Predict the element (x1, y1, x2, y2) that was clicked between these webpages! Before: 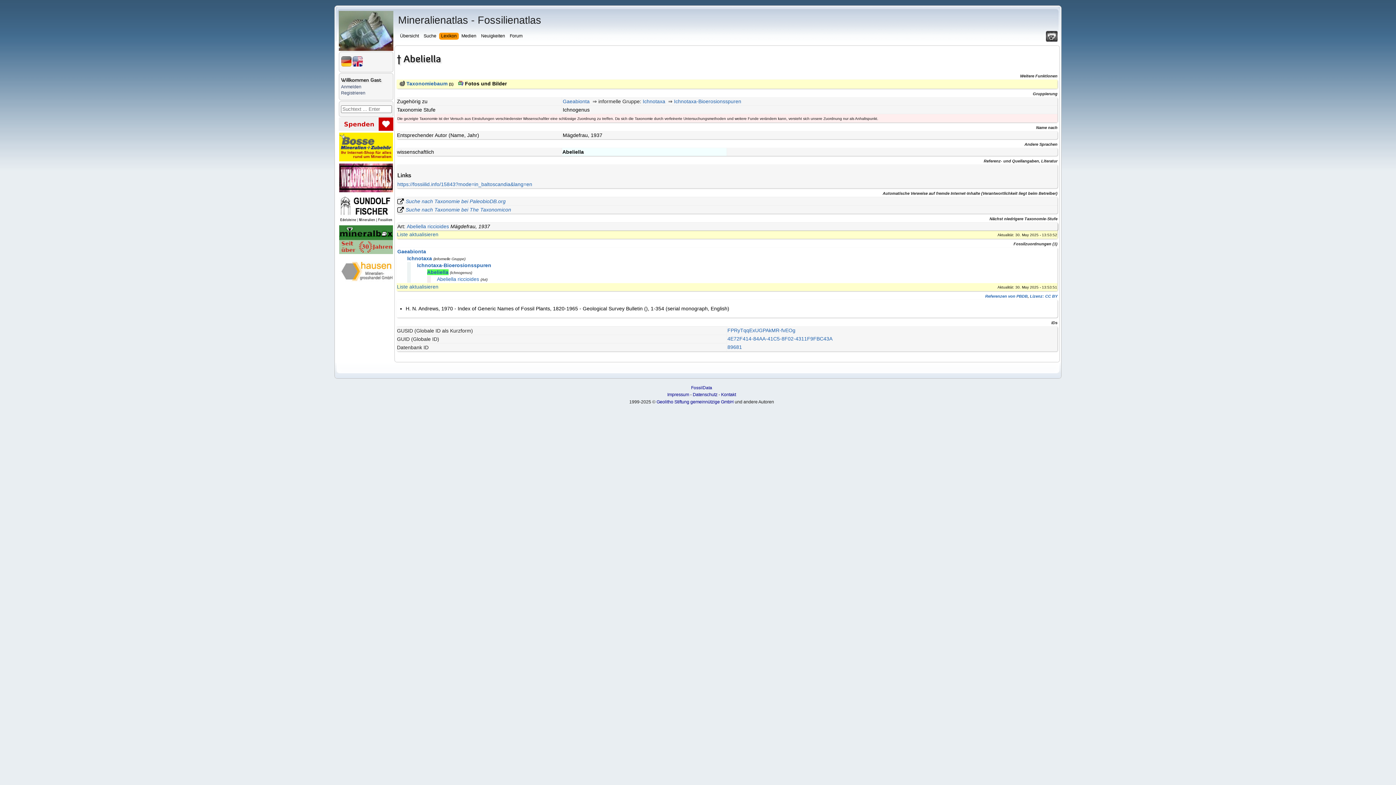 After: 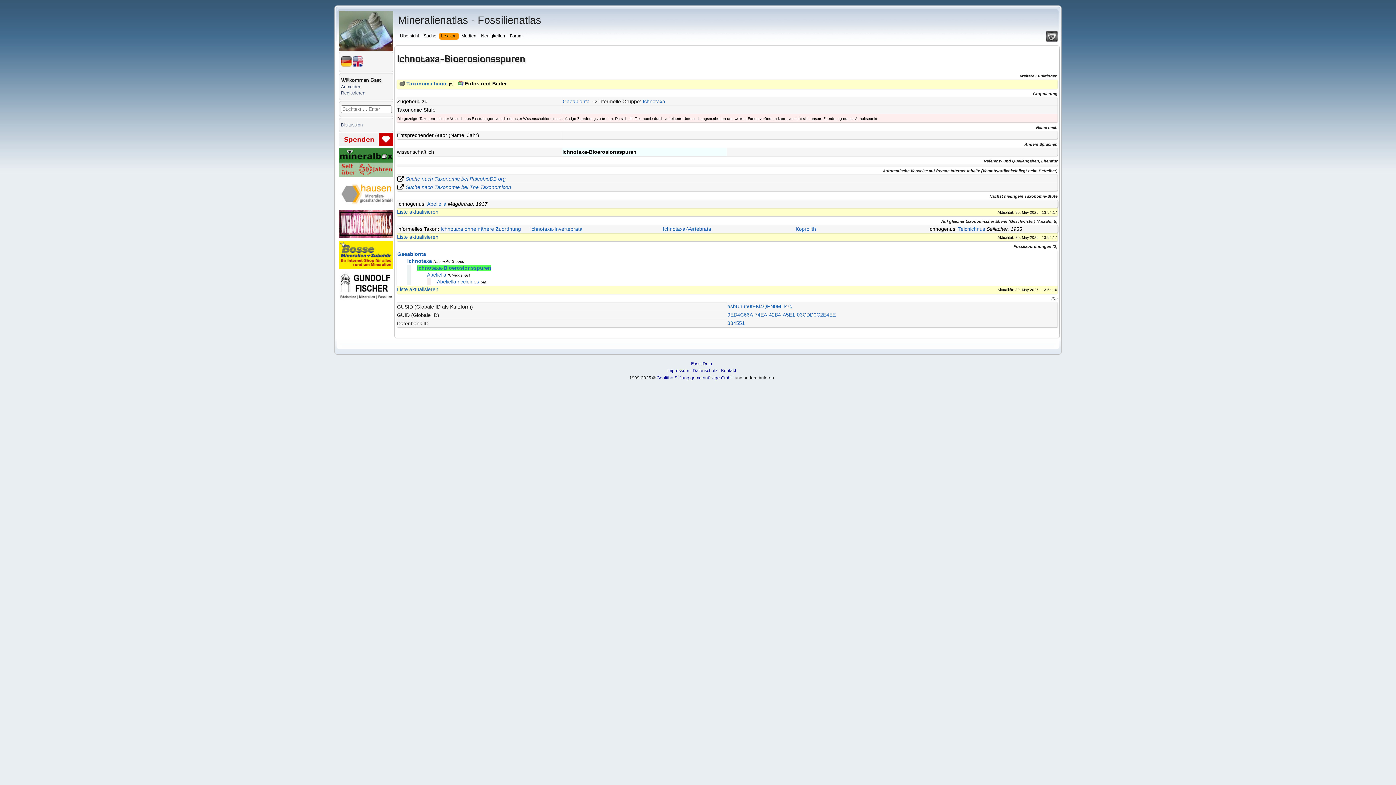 Action: label: Ichnotaxa-Bioerosionsspuren bbox: (417, 262, 491, 268)